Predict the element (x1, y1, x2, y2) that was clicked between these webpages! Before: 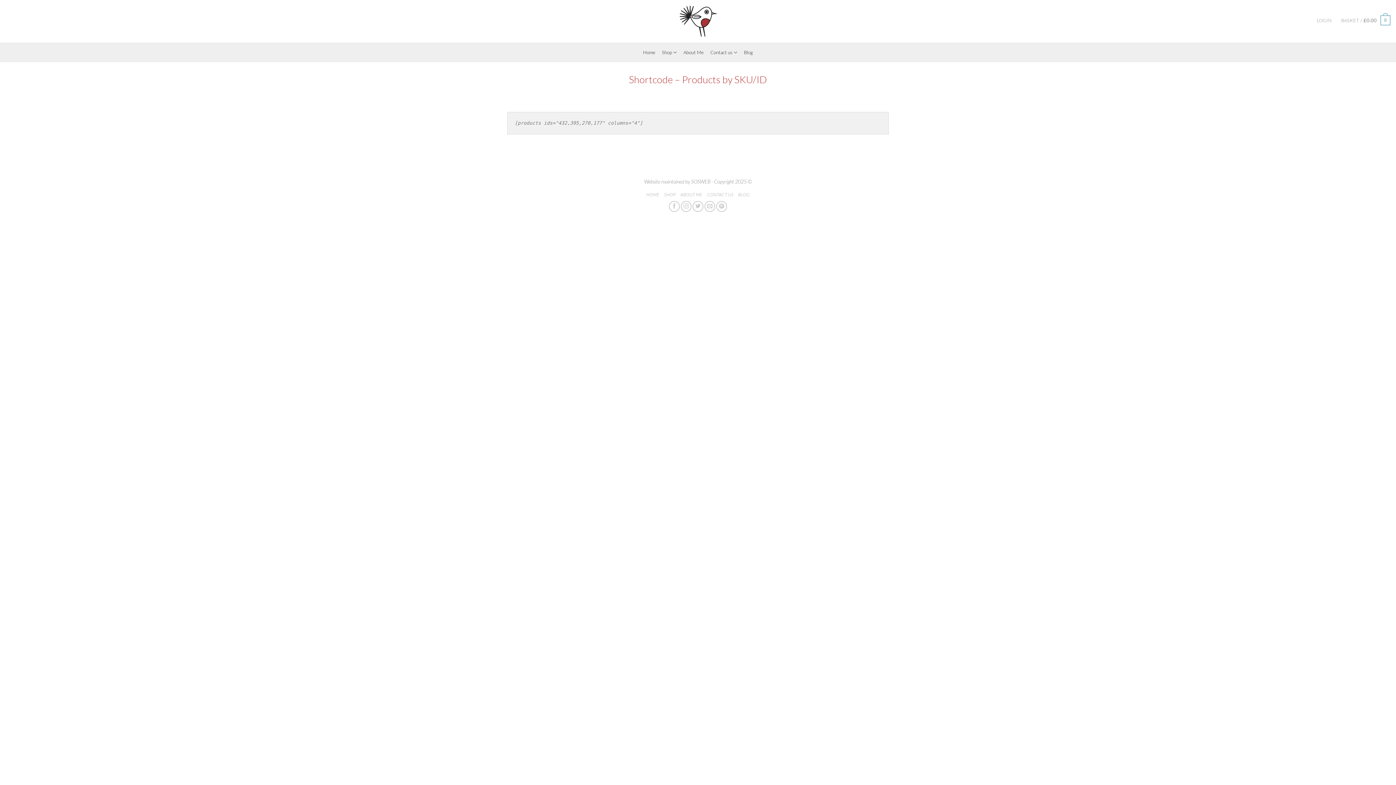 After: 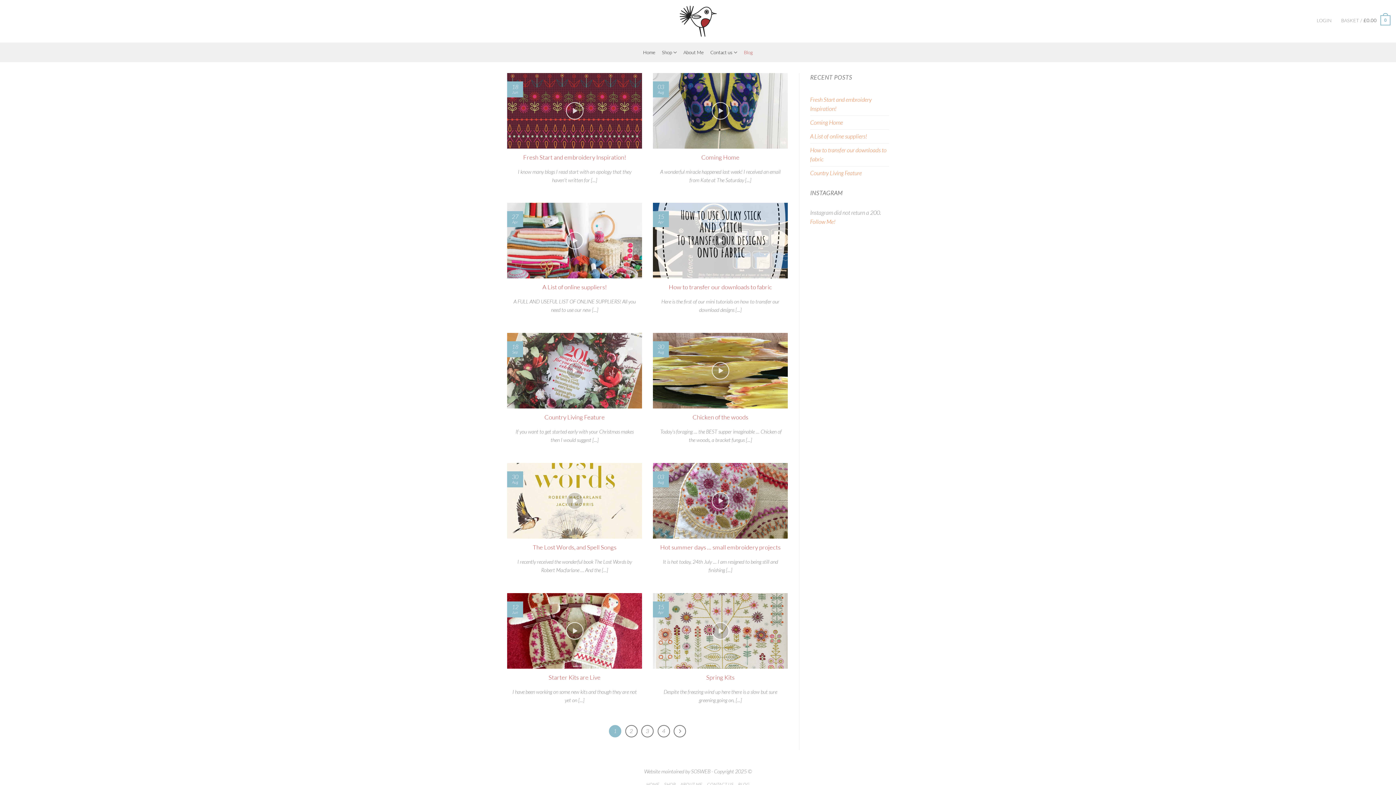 Action: bbox: (744, 42, 753, 62) label: Blog